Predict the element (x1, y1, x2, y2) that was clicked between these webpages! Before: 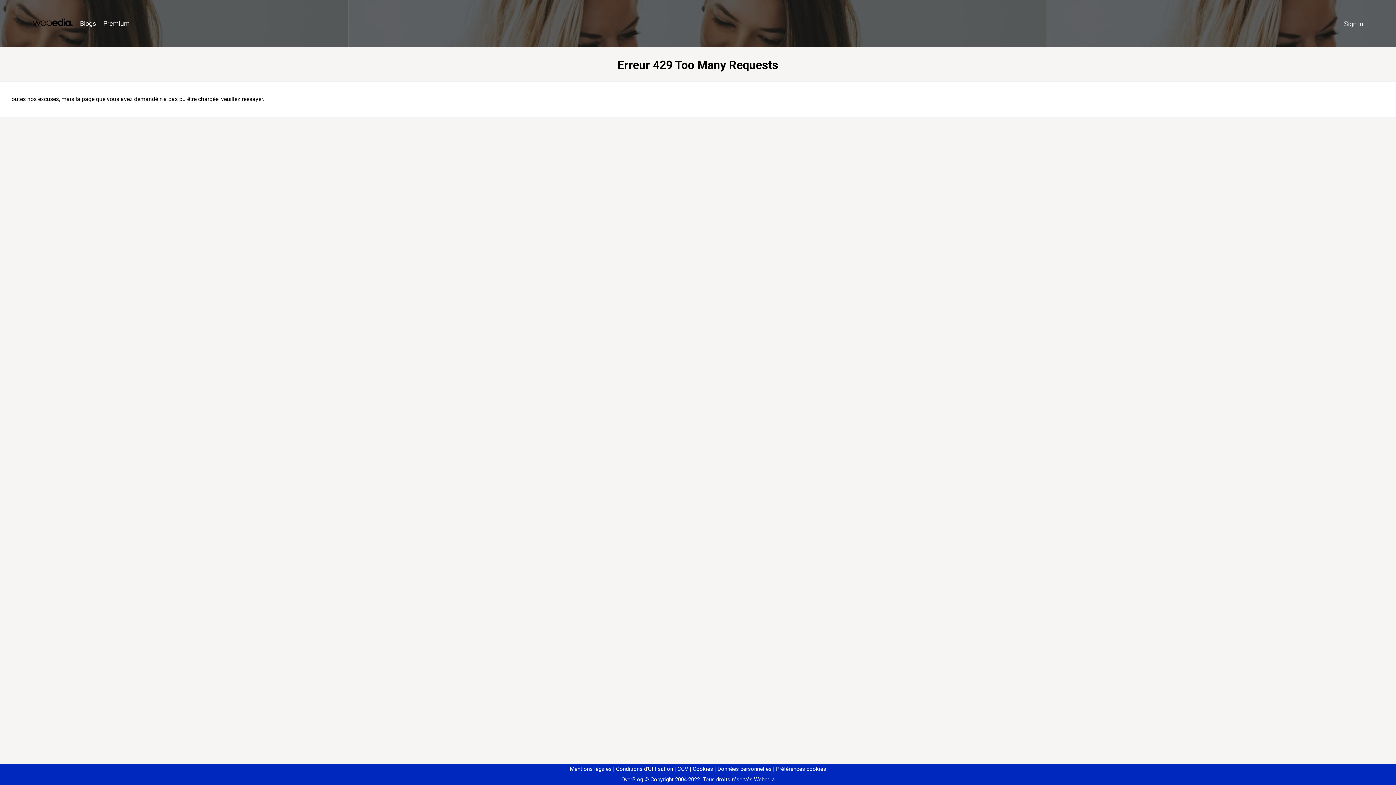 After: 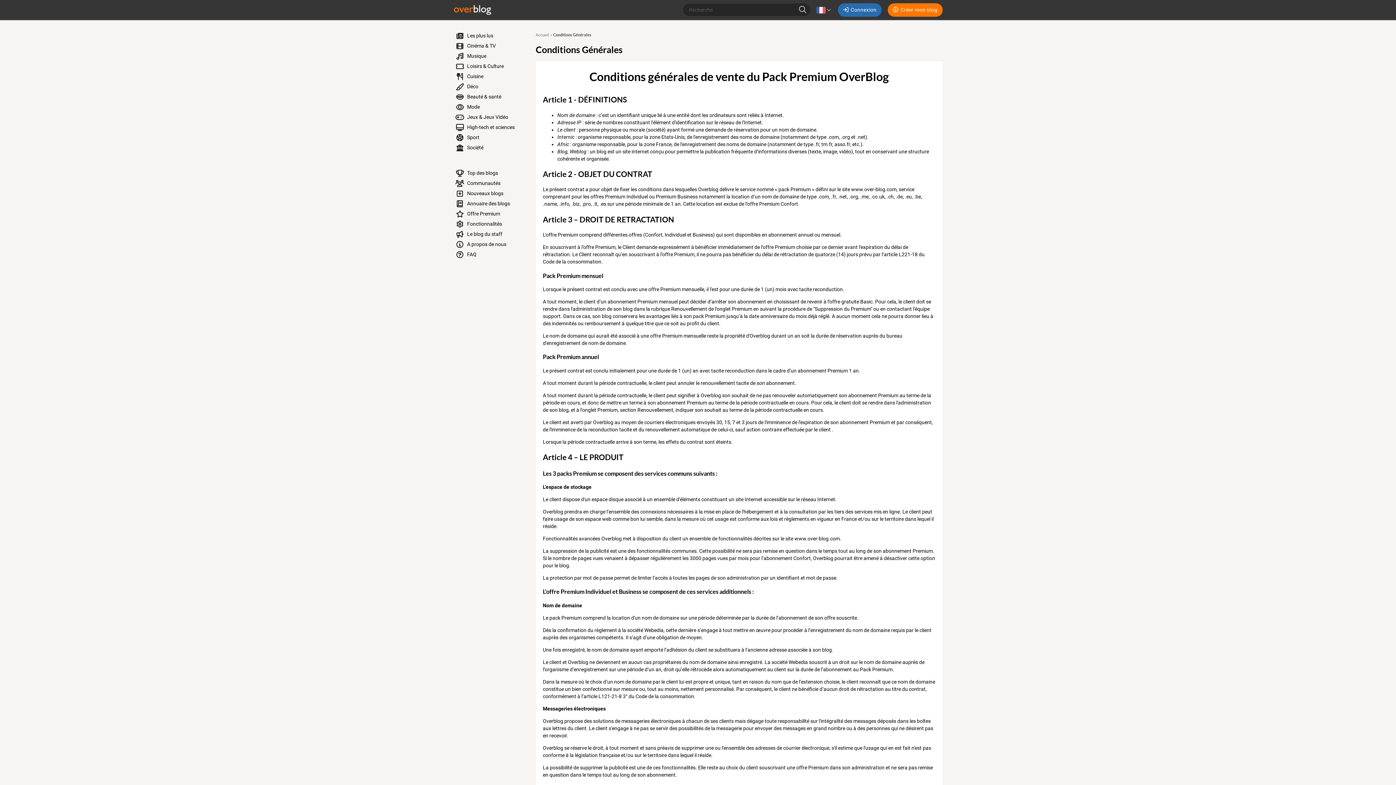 Action: label: CGV bbox: (674, 766, 688, 772)